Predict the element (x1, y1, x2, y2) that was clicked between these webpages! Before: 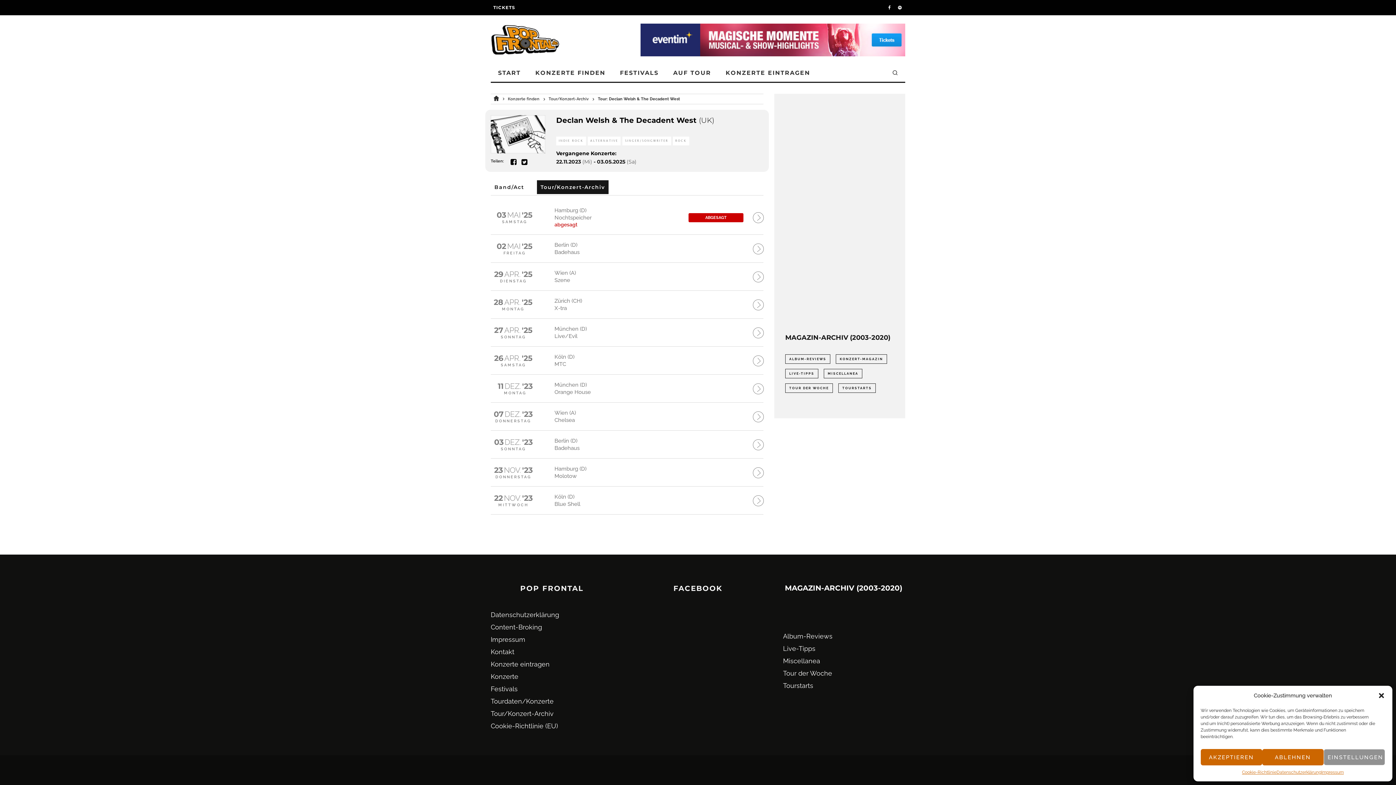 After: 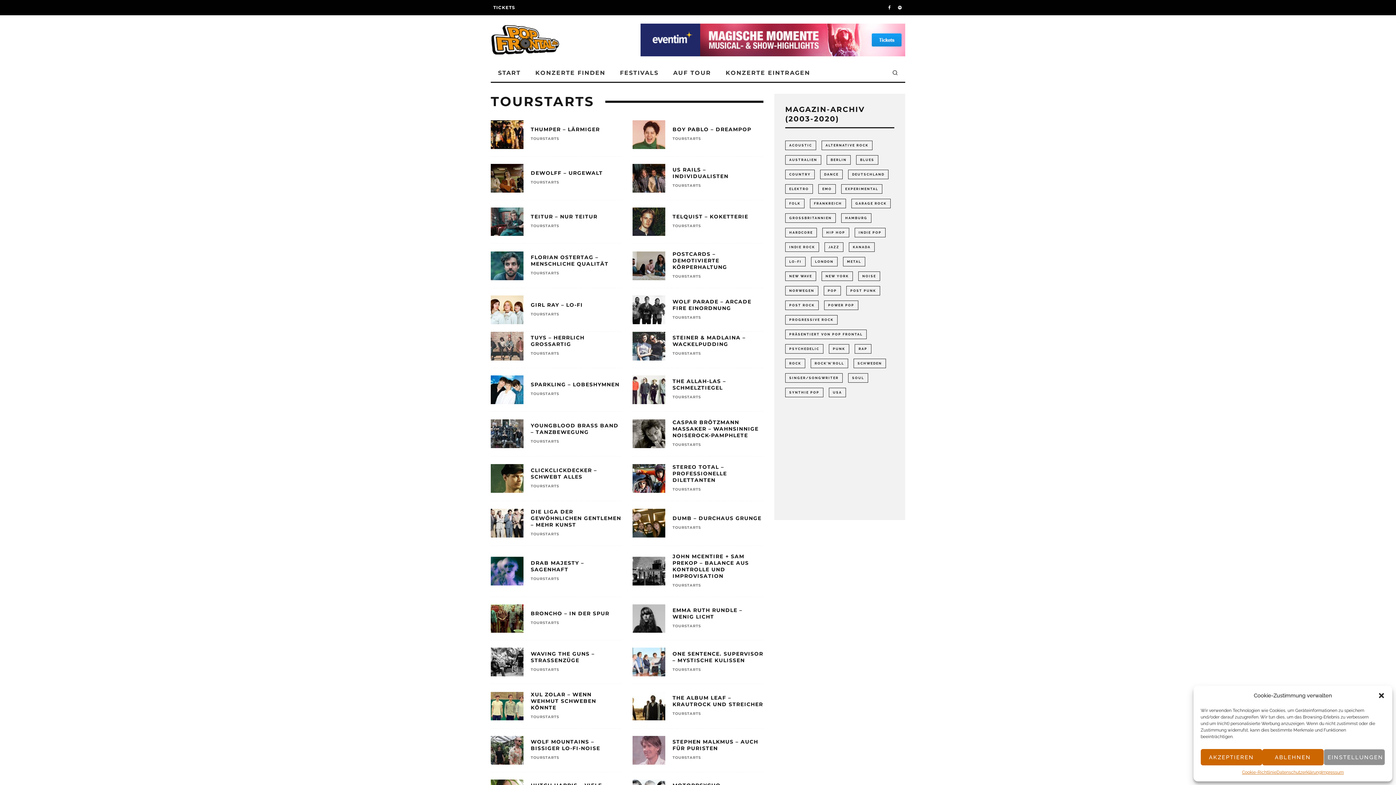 Action: bbox: (783, 682, 813, 689) label: Tourstarts